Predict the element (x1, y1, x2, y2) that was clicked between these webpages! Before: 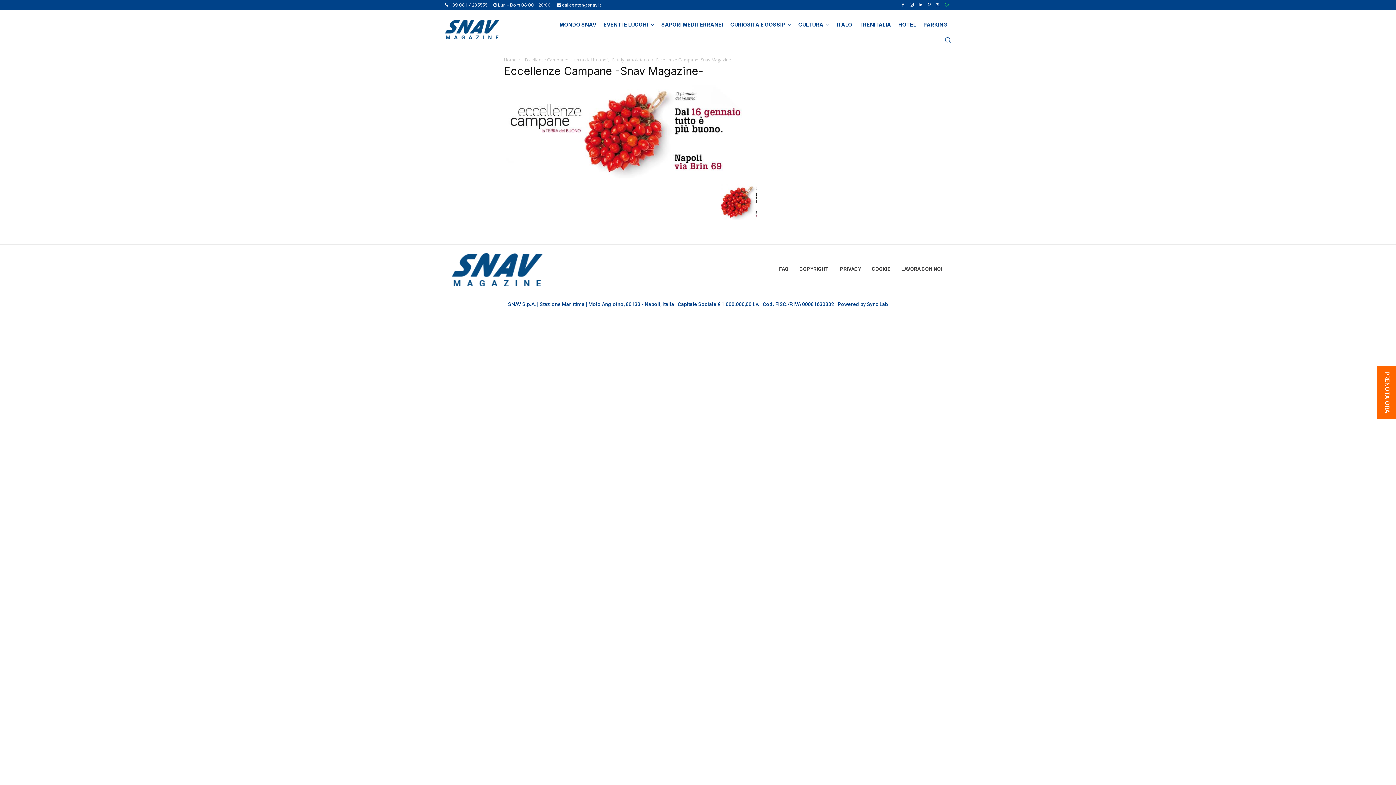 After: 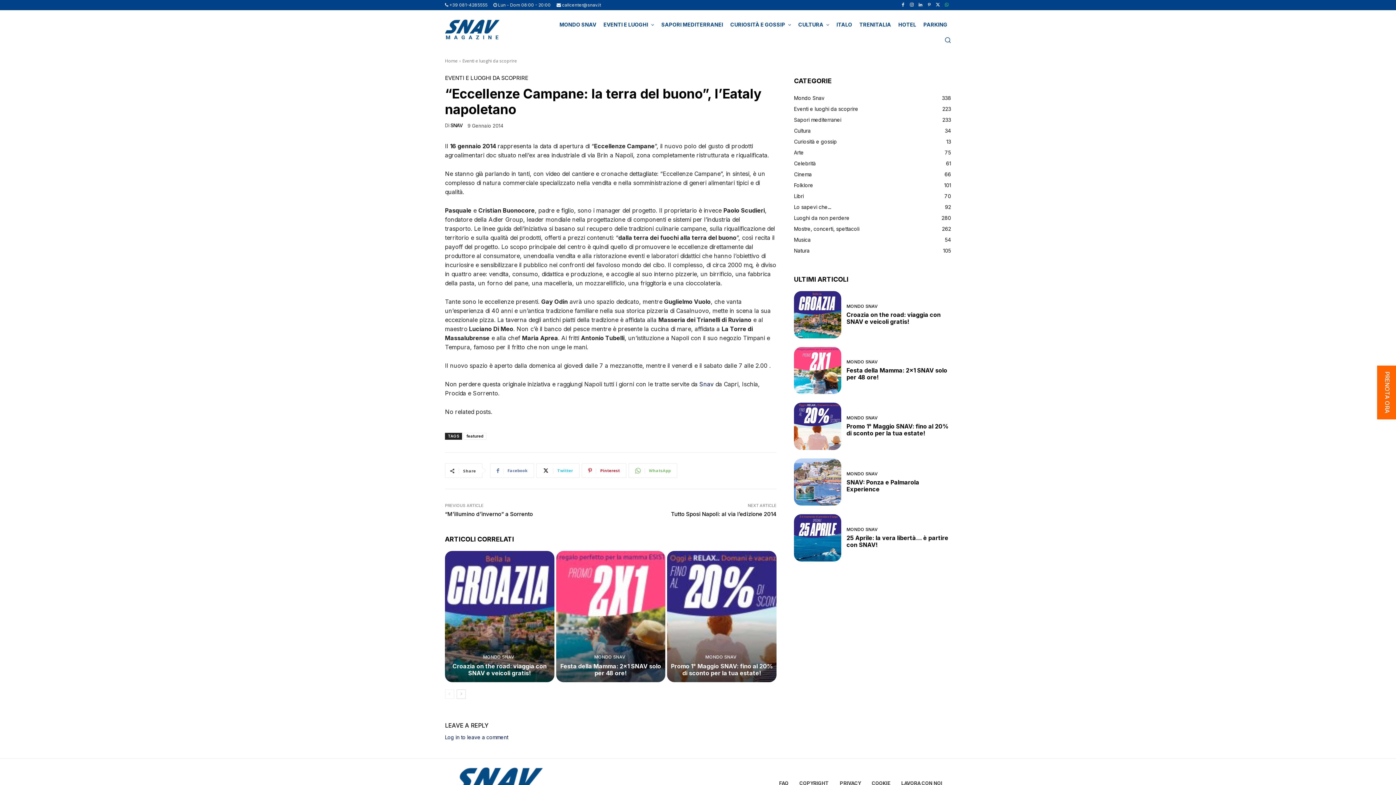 Action: label: “Eccellenze Campane: la terra del buono”, l’Eataly napoletano bbox: (523, 56, 649, 62)